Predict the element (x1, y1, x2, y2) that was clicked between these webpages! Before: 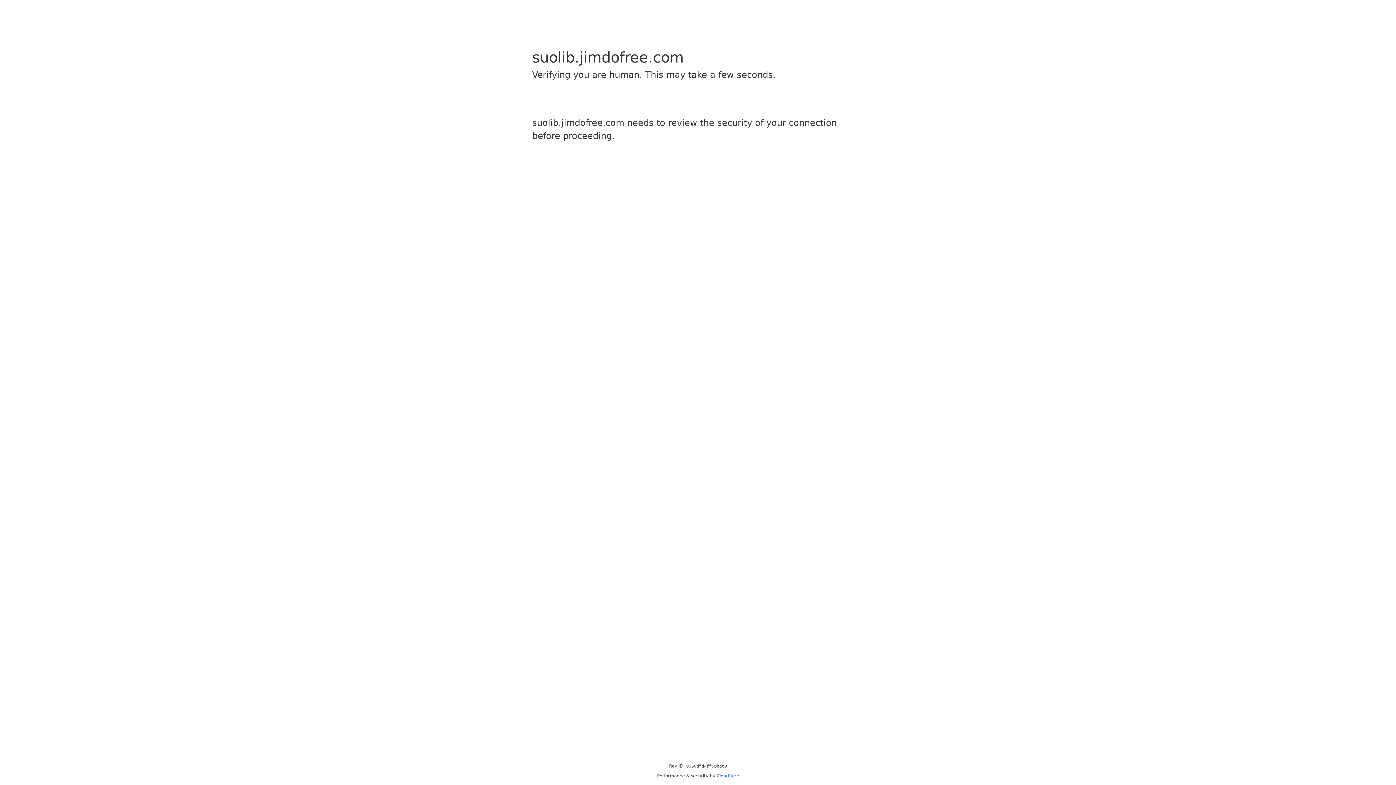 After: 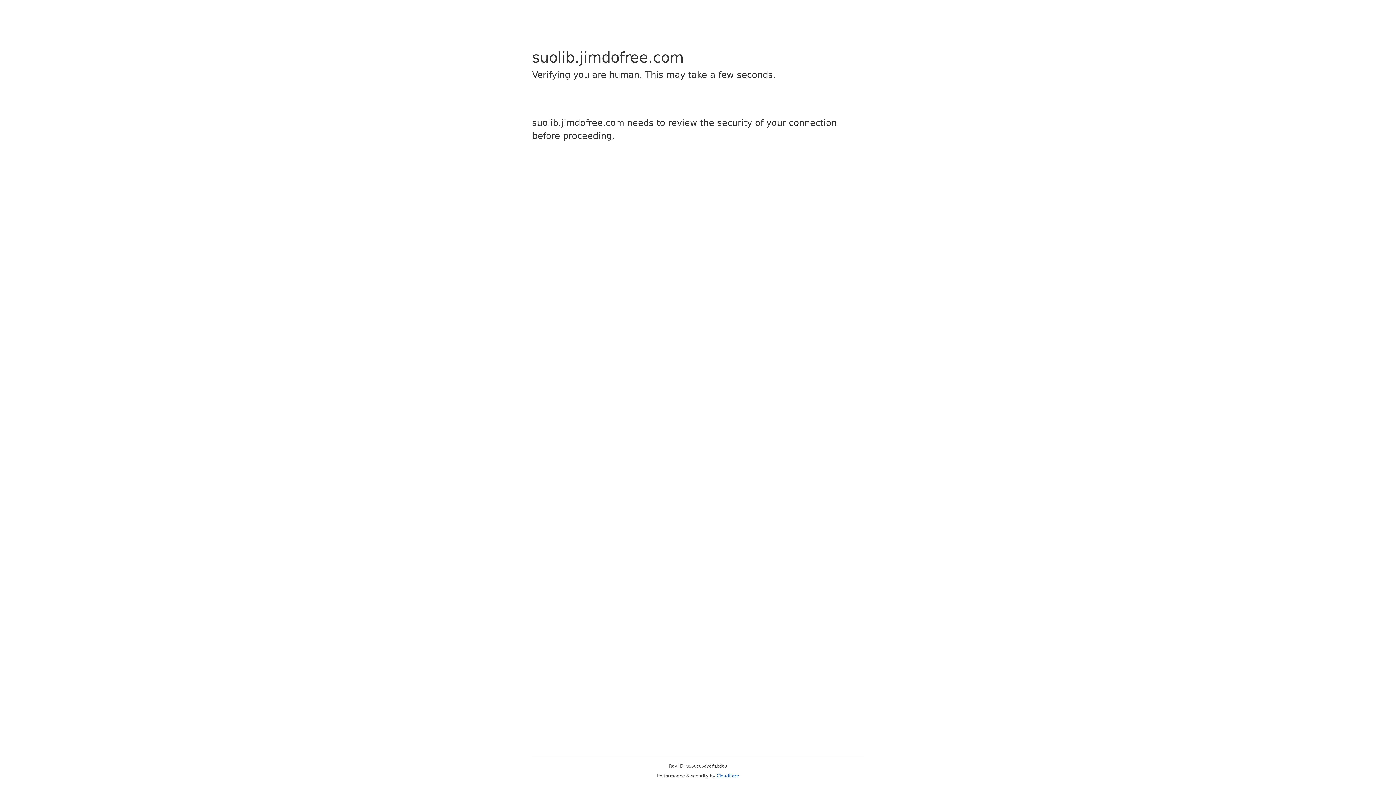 Action: label: Cloudflare bbox: (716, 773, 739, 778)